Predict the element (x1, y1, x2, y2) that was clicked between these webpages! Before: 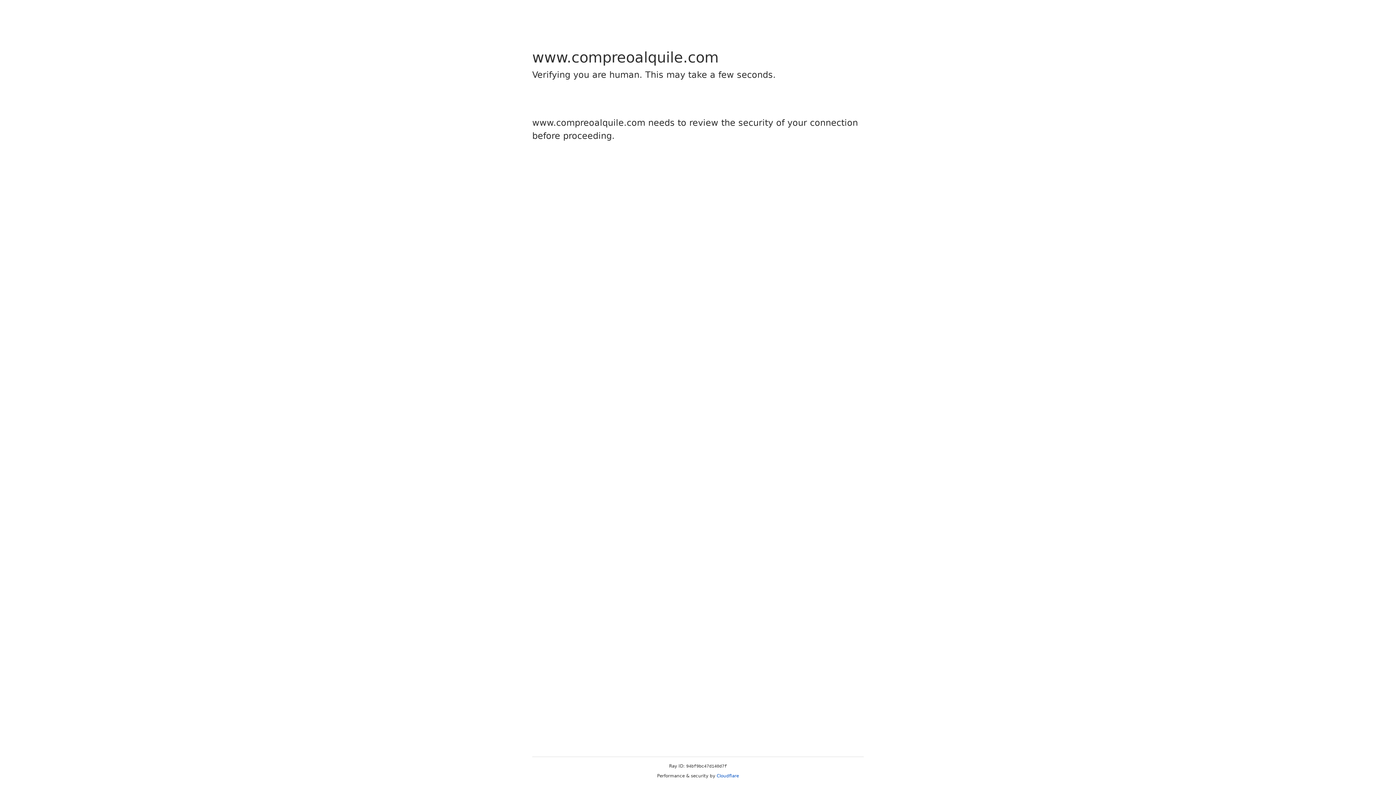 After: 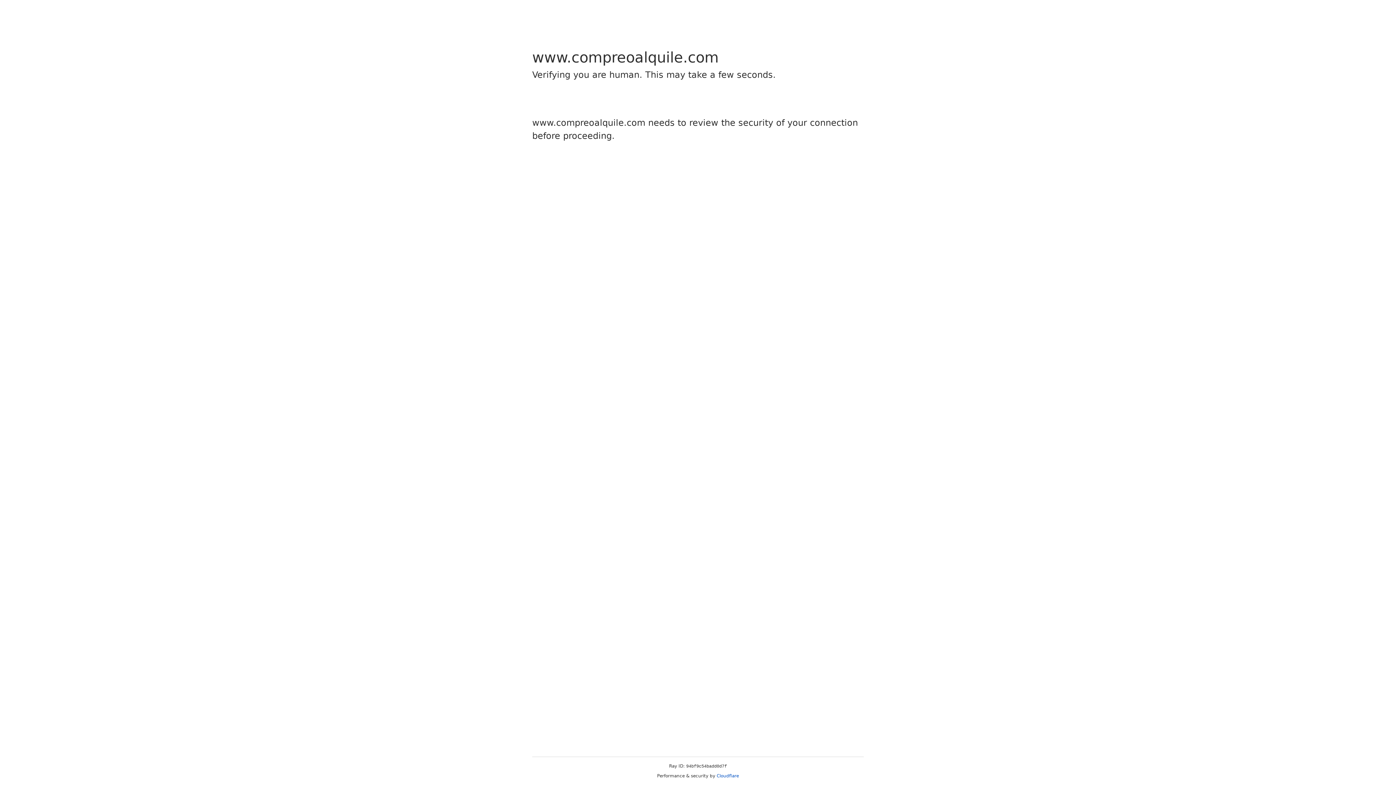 Action: bbox: (716, 773, 739, 778) label: Cloudflare